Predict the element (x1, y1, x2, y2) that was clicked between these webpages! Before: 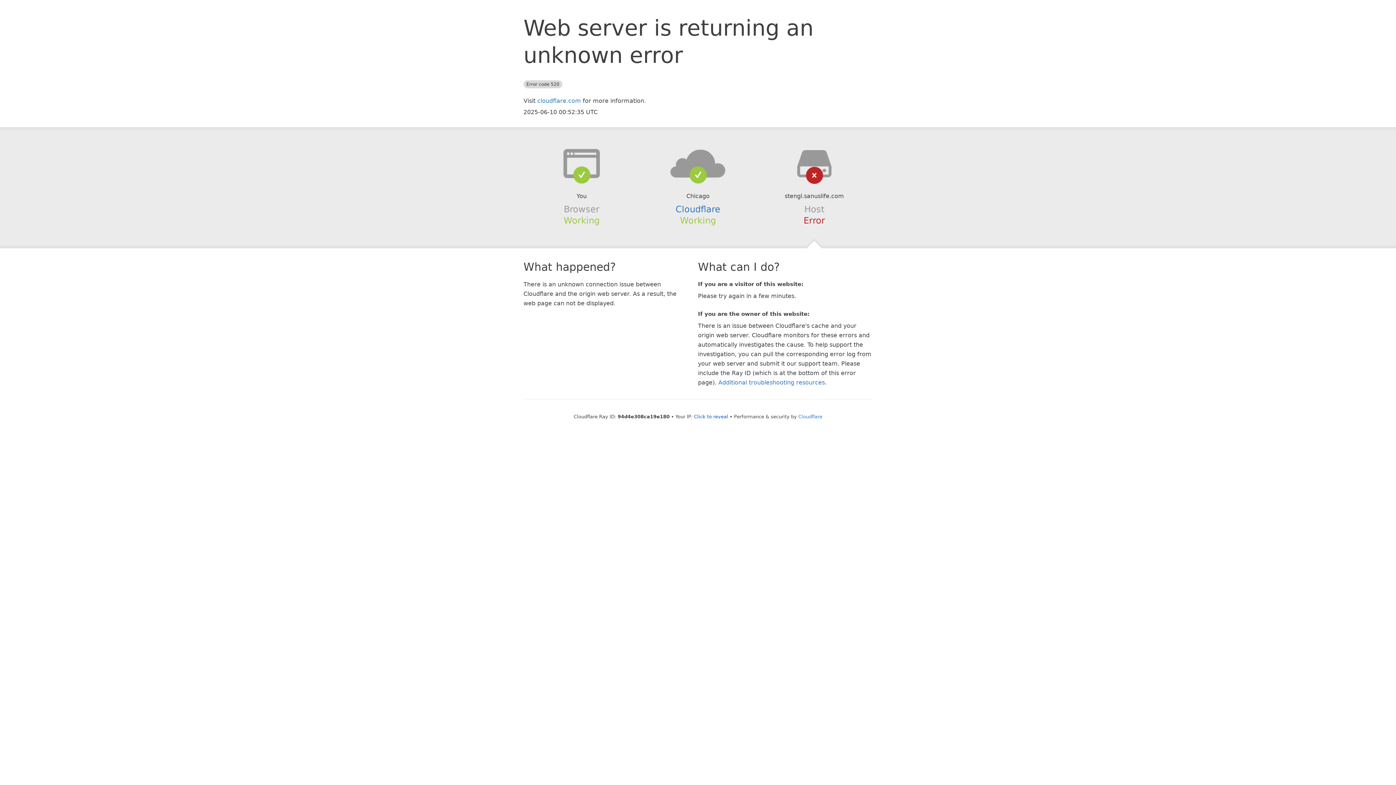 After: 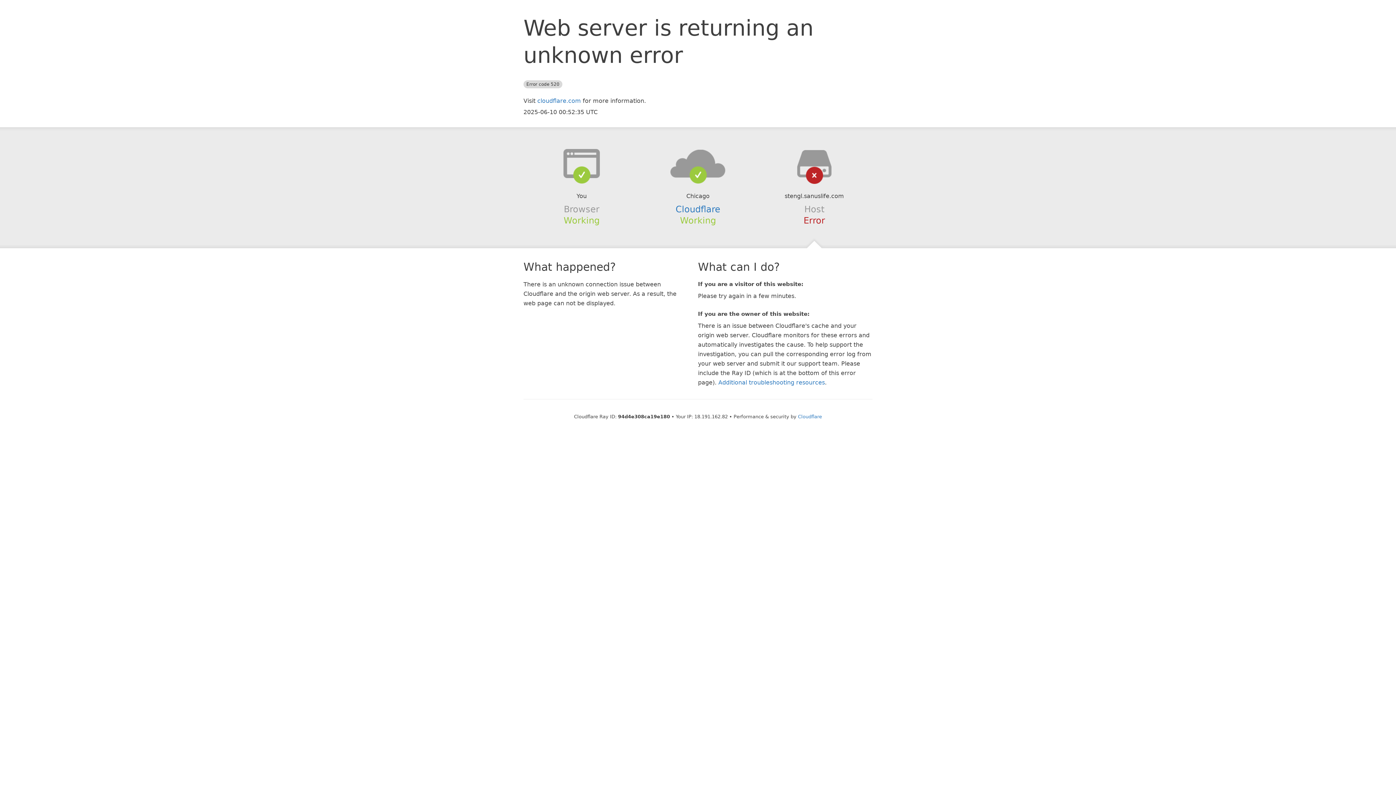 Action: bbox: (694, 414, 728, 419) label: Click to reveal